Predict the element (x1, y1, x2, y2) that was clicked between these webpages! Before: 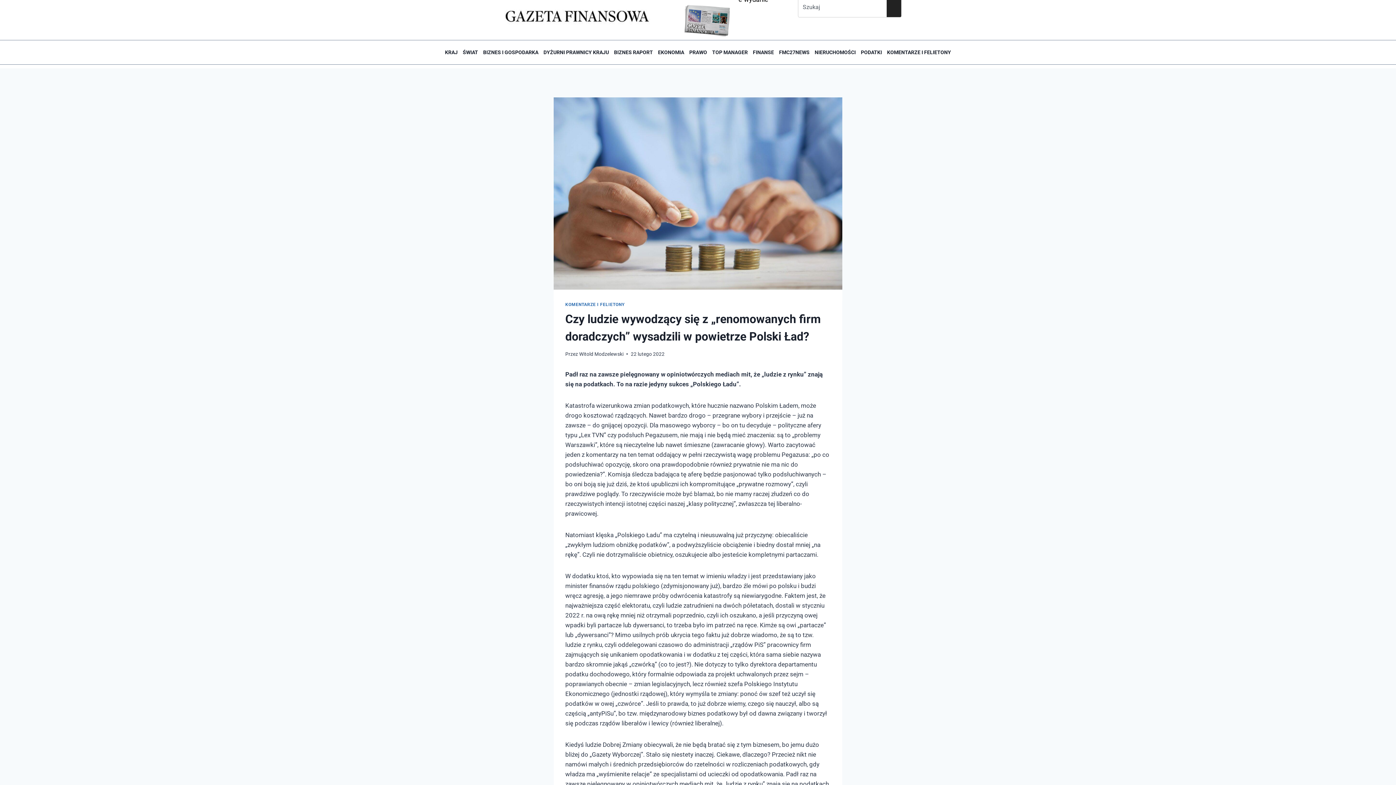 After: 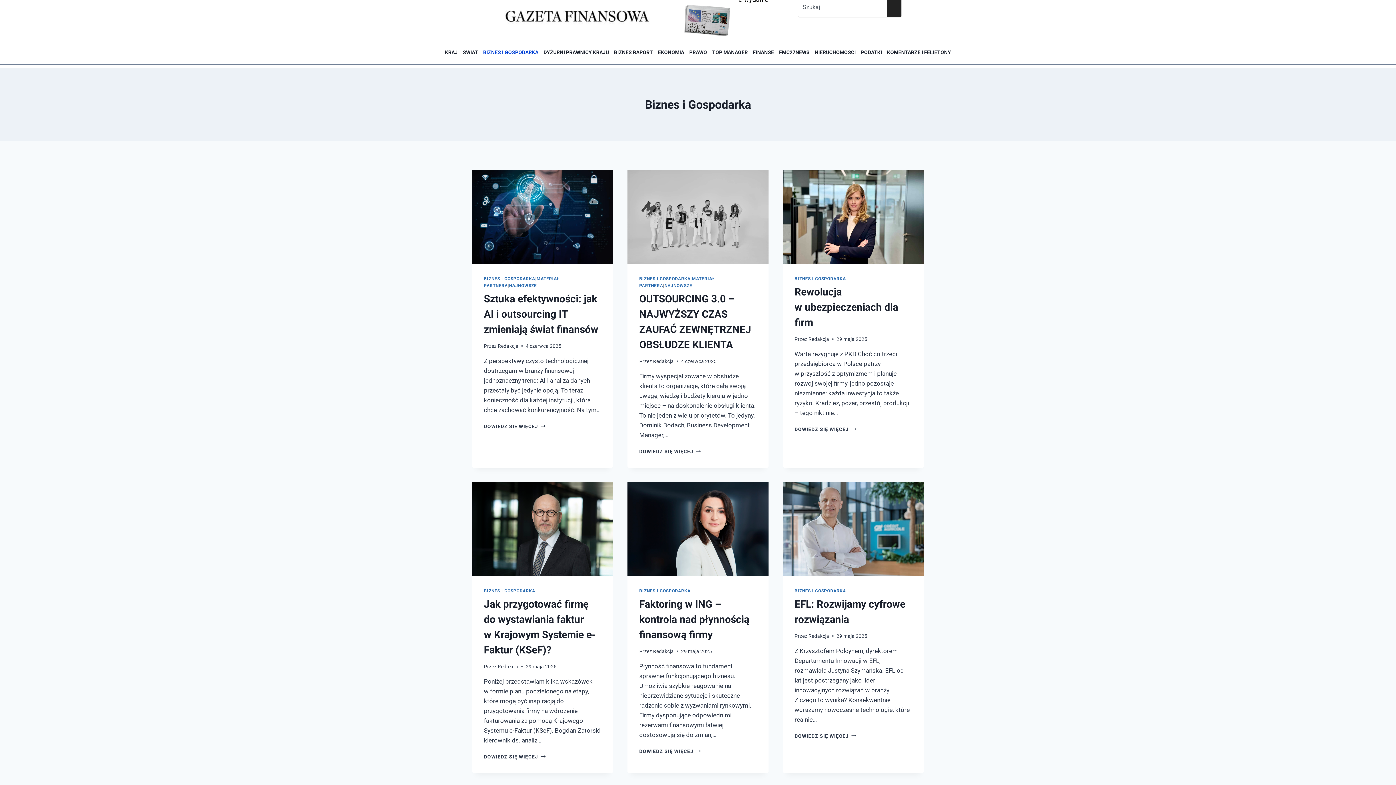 Action: label: BIZNES I GOSPODARKA bbox: (480, 44, 541, 60)